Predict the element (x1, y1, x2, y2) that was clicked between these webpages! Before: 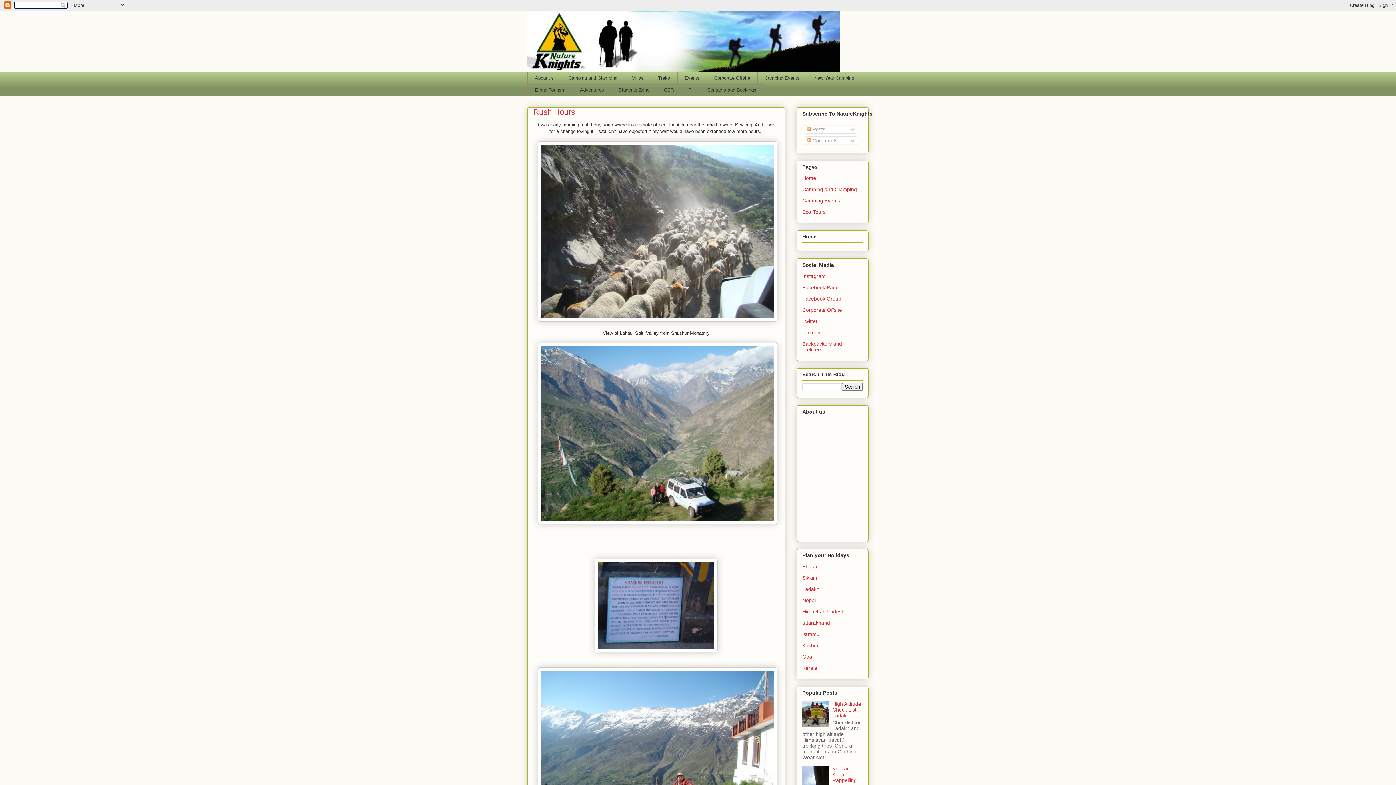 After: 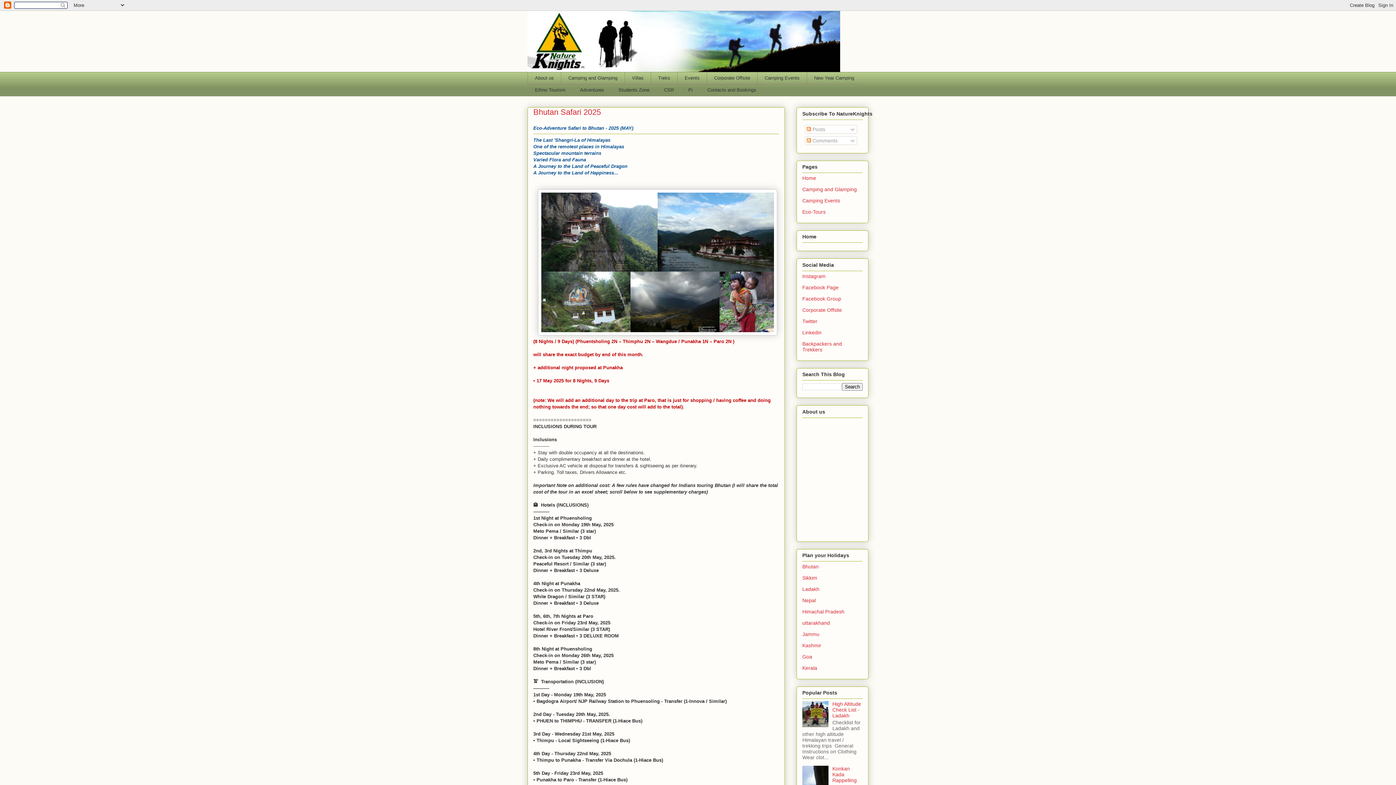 Action: label: Bhutan bbox: (802, 563, 818, 569)